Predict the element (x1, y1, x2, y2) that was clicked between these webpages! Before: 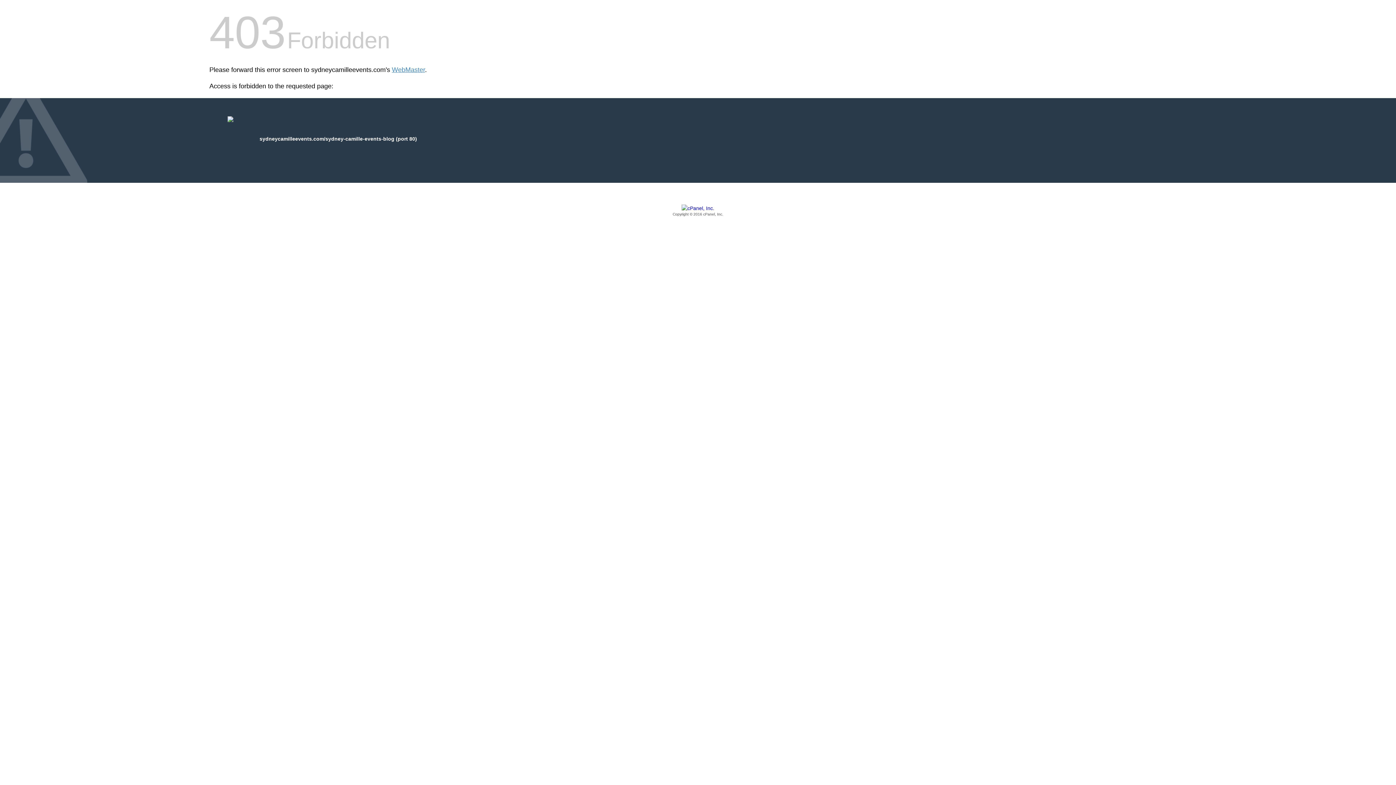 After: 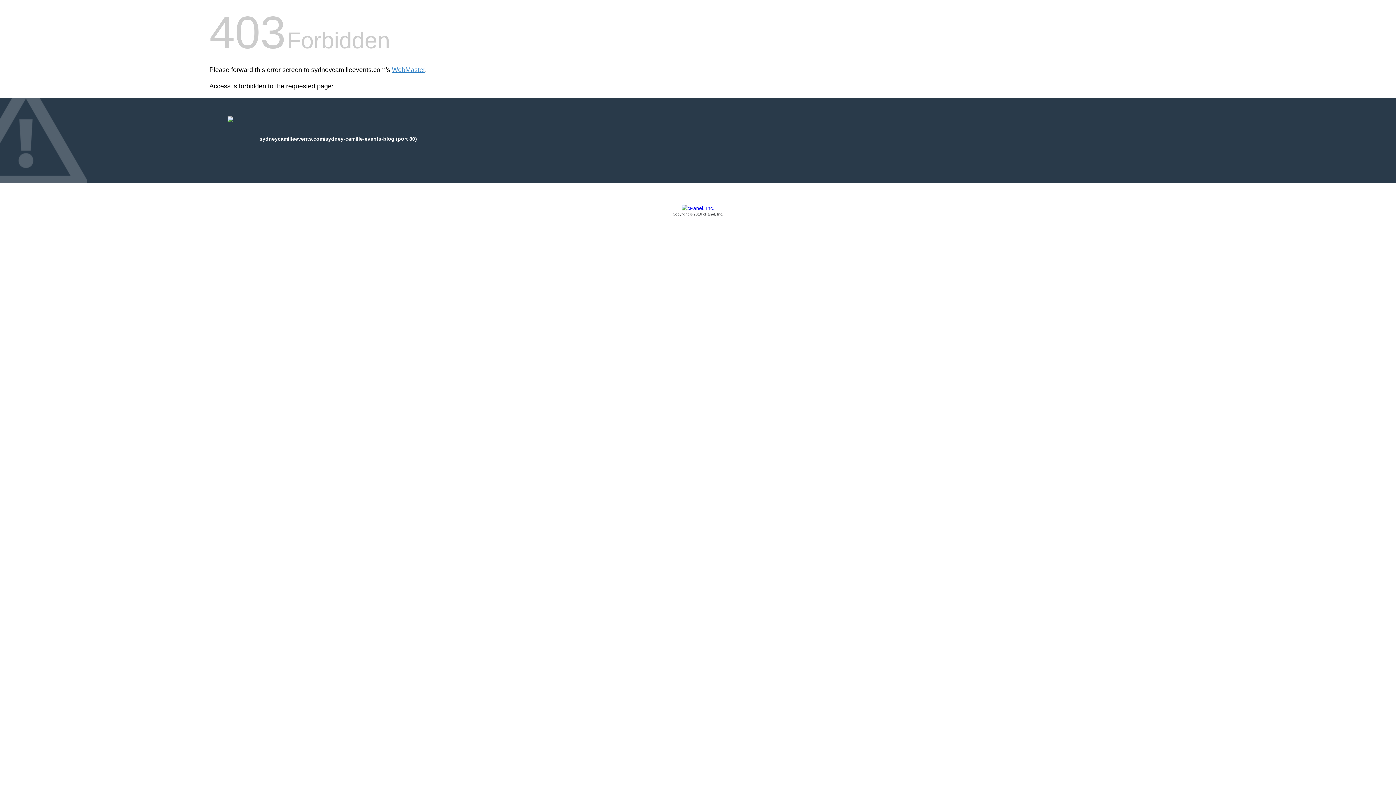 Action: label: Copyright © 2016 cPanel, Inc. bbox: (209, 205, 1186, 217)